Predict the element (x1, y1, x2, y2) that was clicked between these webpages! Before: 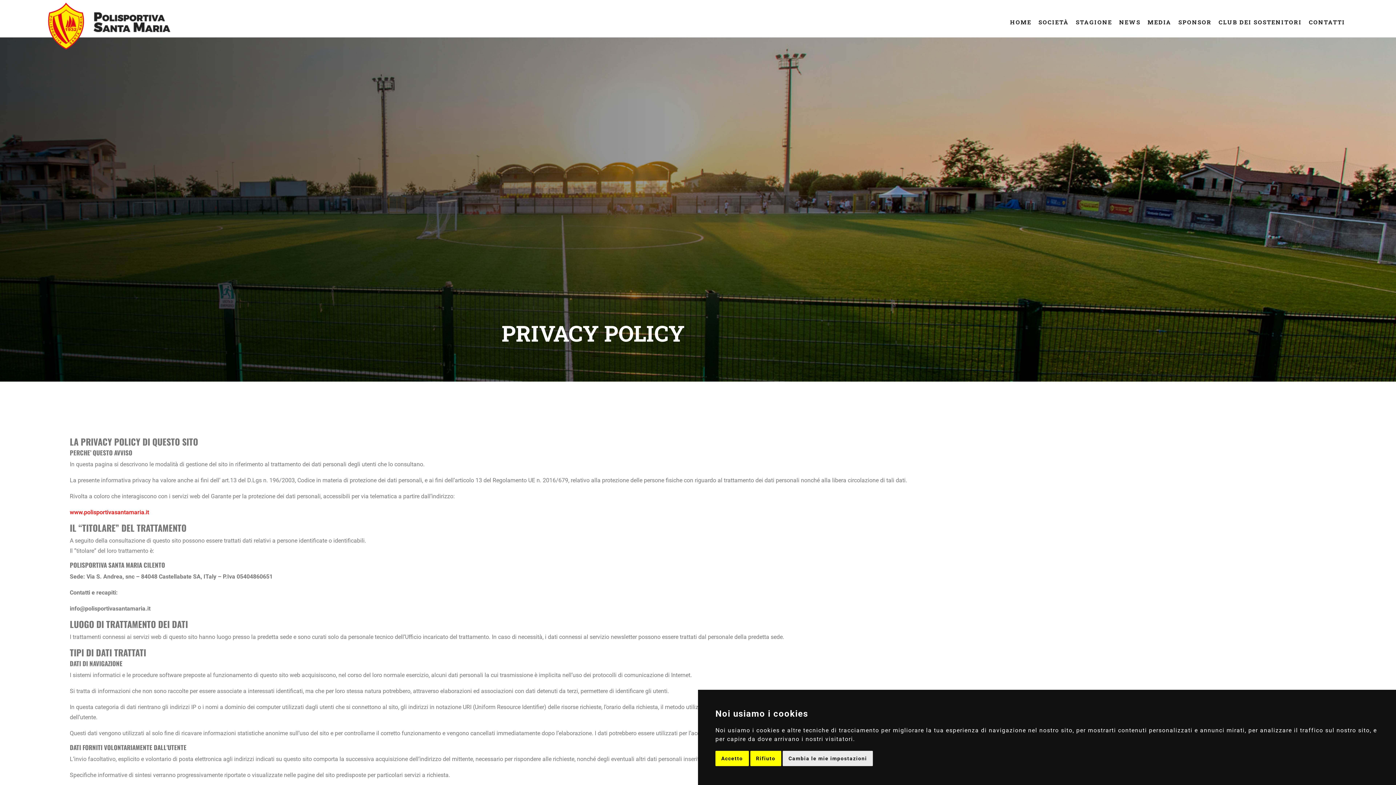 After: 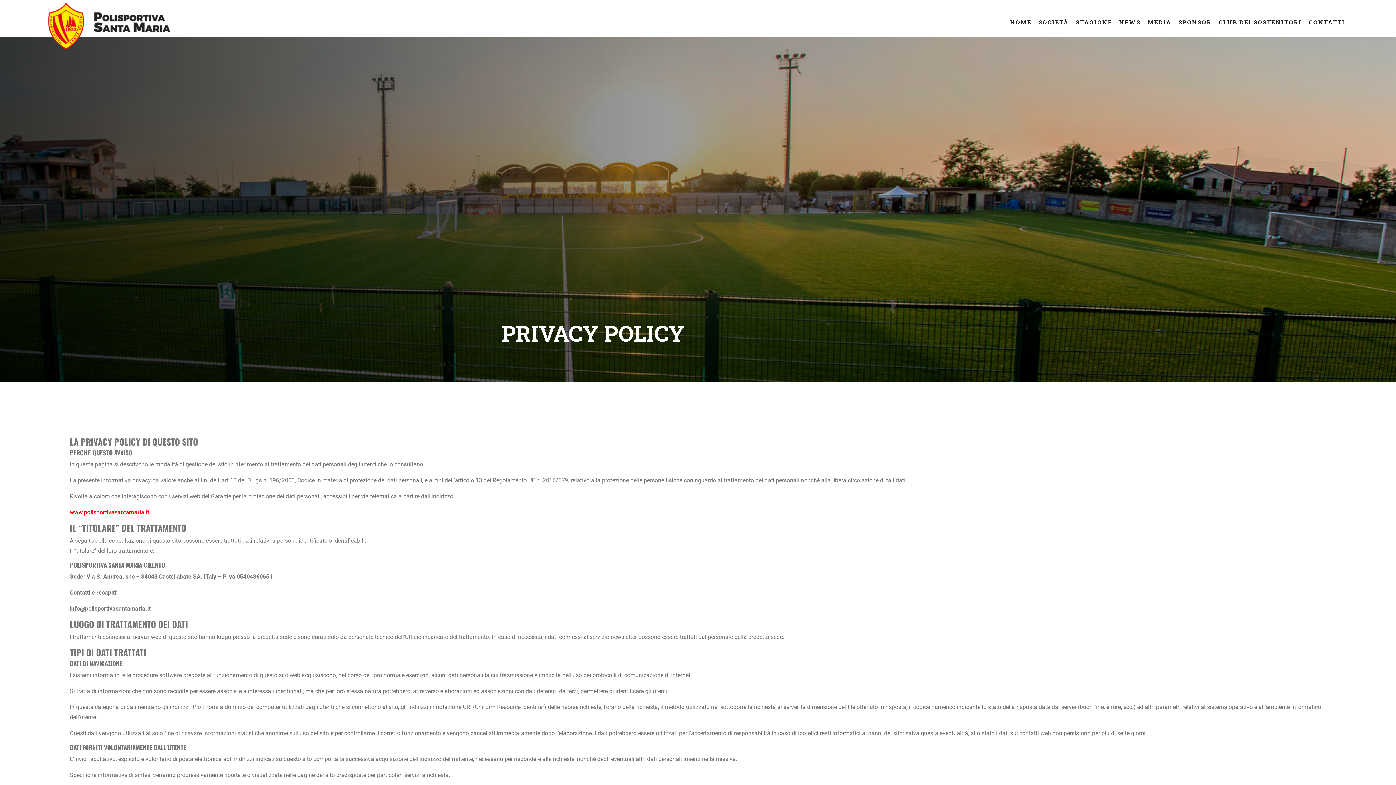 Action: bbox: (715, 751, 748, 766) label: Accetto